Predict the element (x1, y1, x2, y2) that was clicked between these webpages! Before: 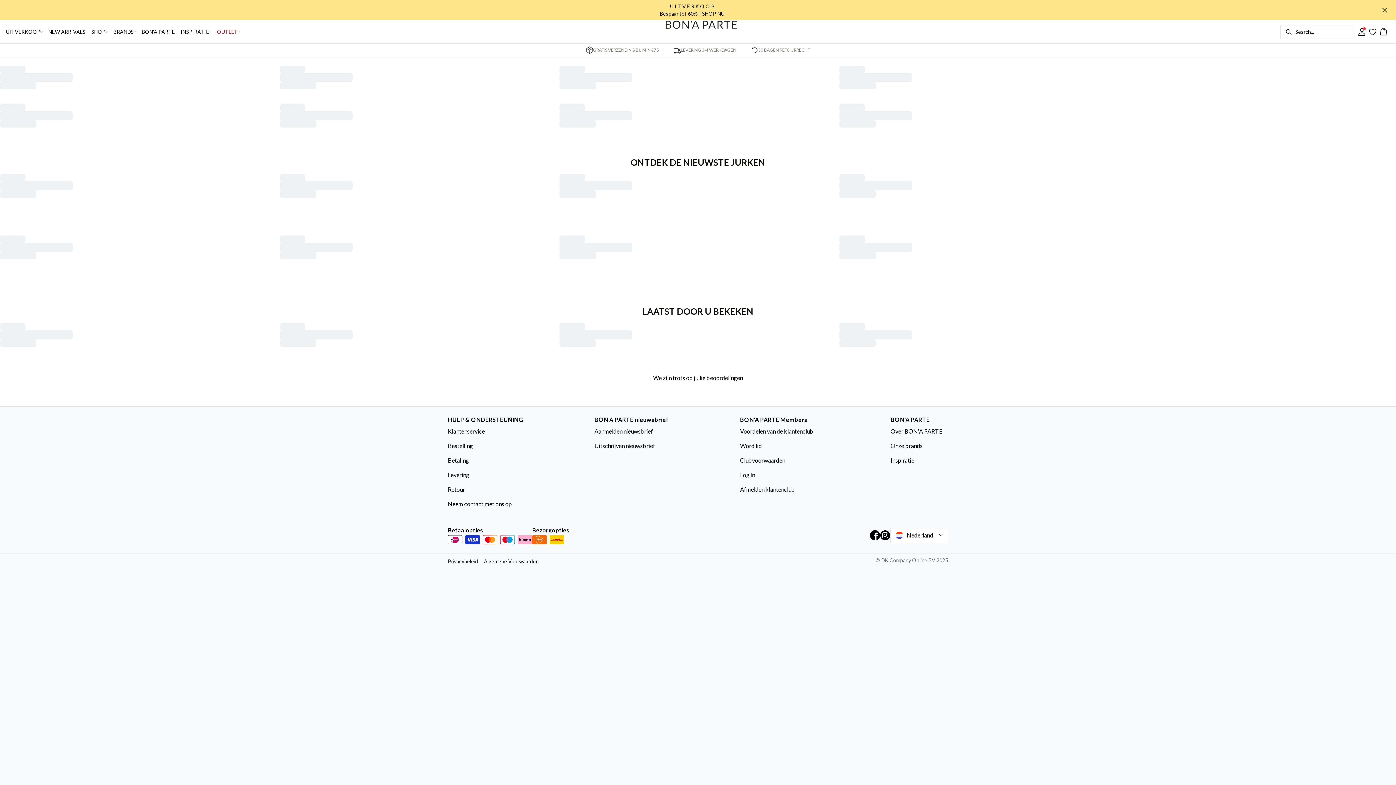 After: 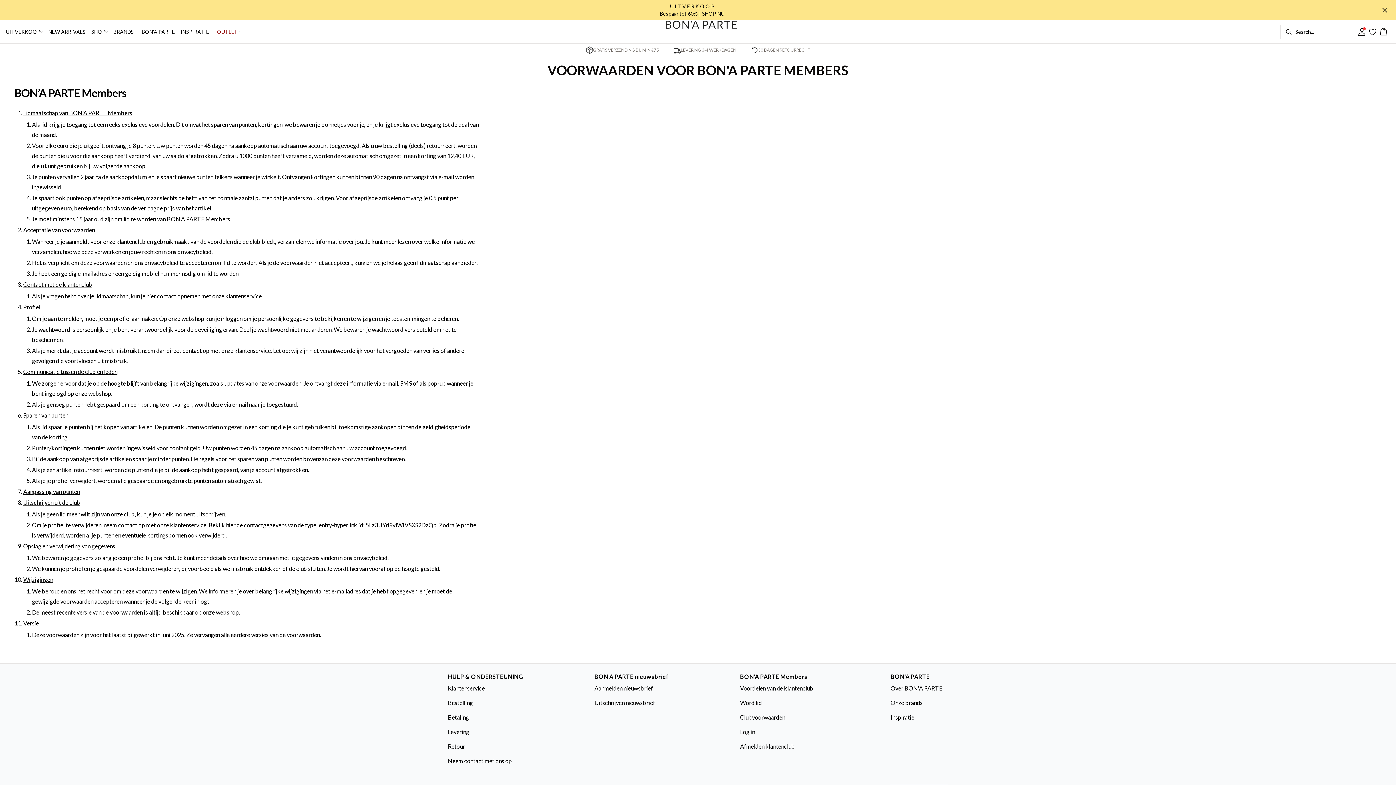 Action: bbox: (740, 456, 819, 465) label: Clubvoorwaarden